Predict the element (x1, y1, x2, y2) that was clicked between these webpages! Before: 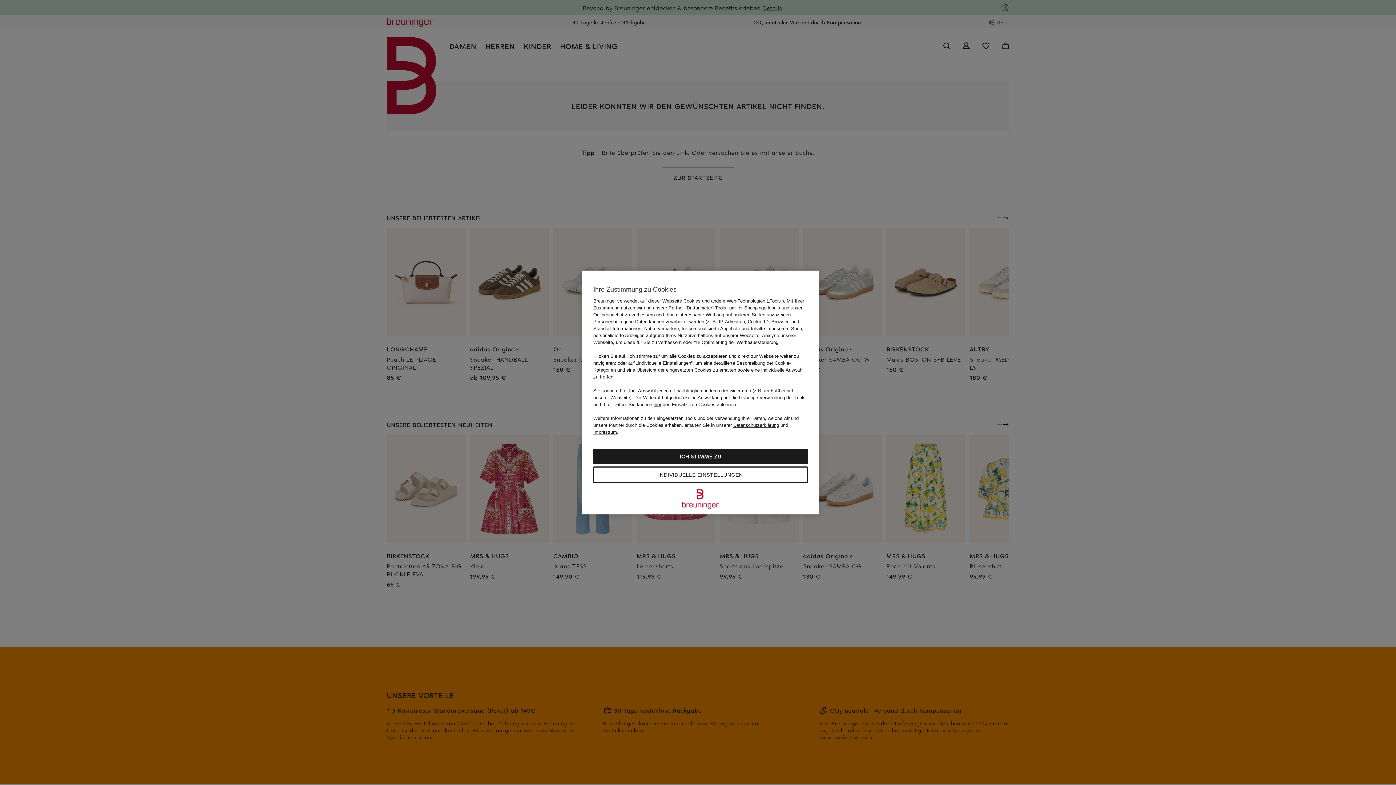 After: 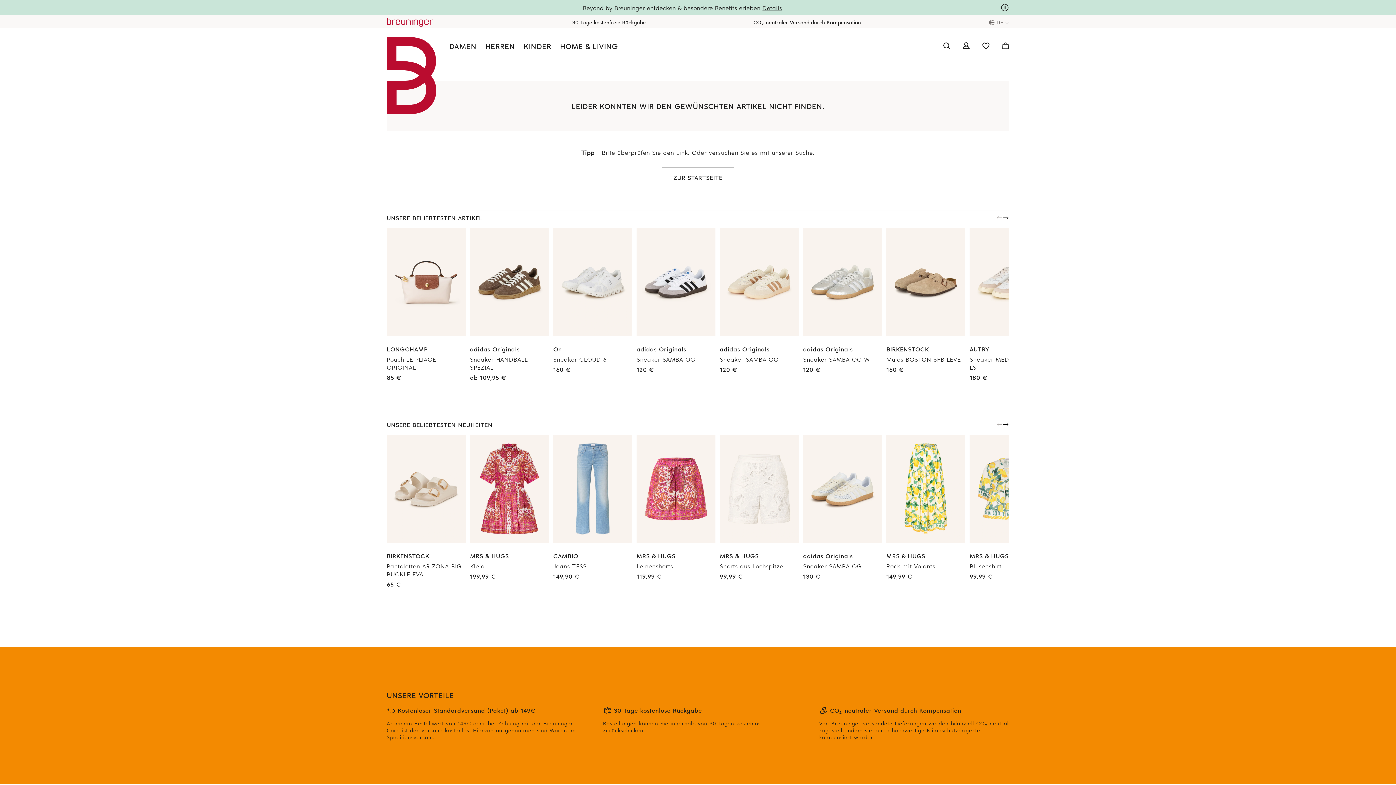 Action: label: Sie können hier den Einsatz von Cookies ablehnen. bbox: (628, 402, 737, 407)